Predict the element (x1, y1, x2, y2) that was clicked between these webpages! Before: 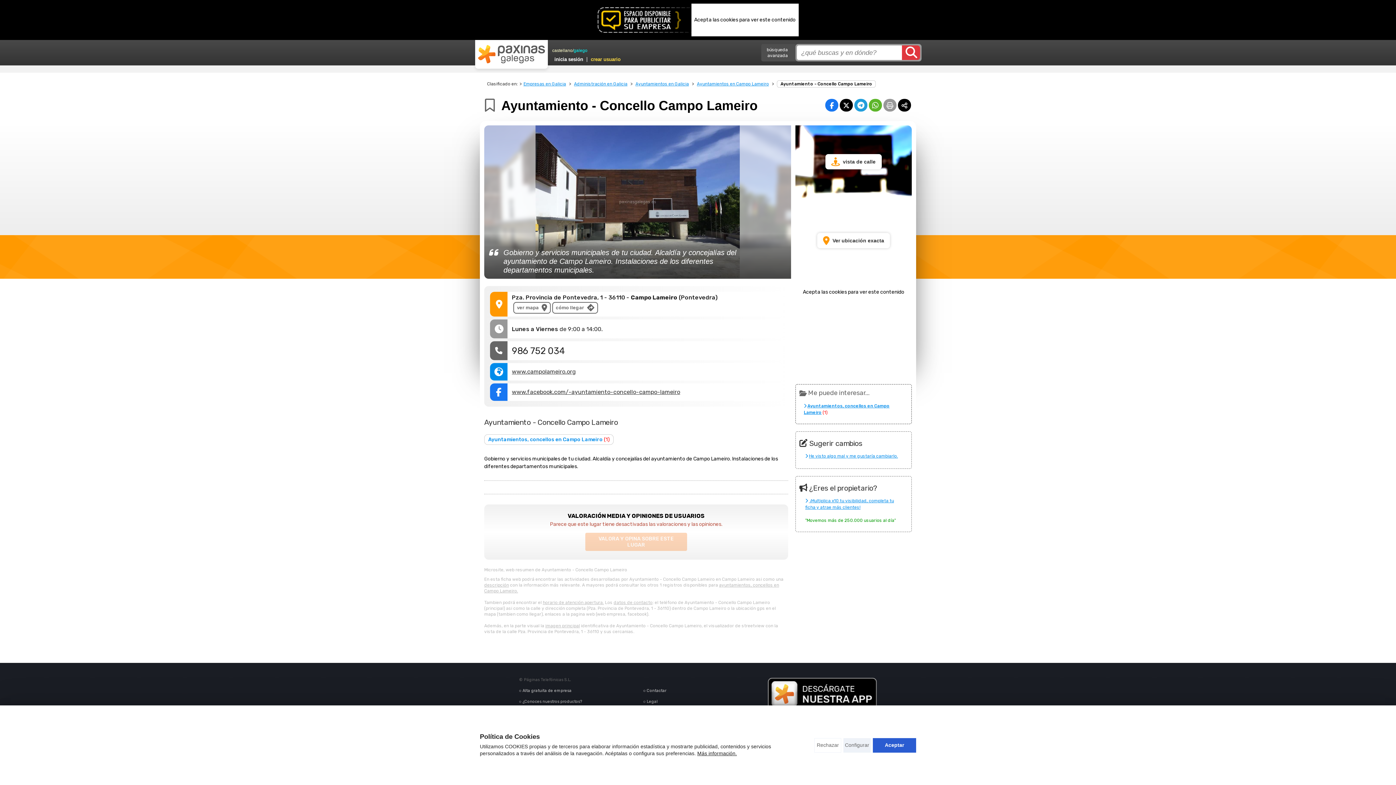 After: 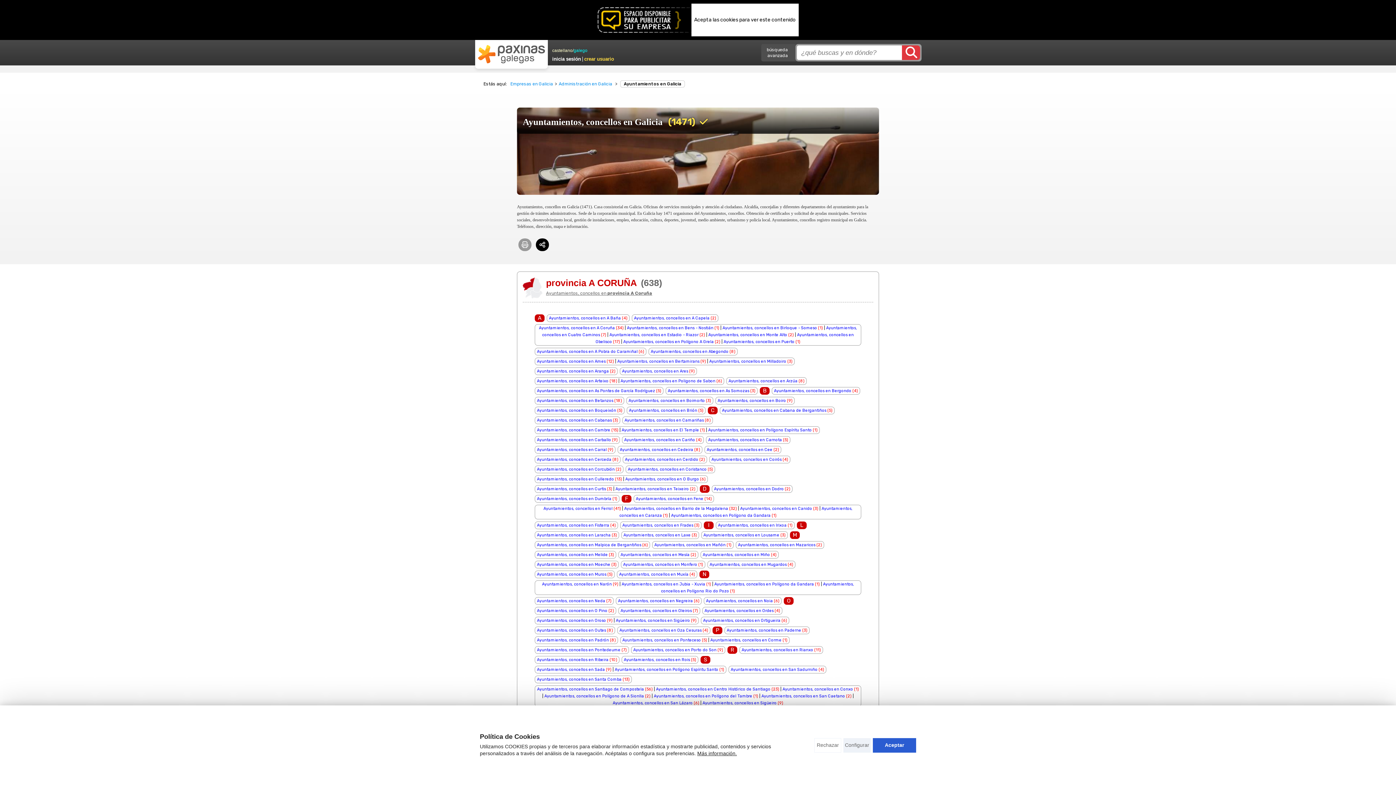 Action: bbox: (635, 81, 689, 86) label: Ayuntamientos en Galicia